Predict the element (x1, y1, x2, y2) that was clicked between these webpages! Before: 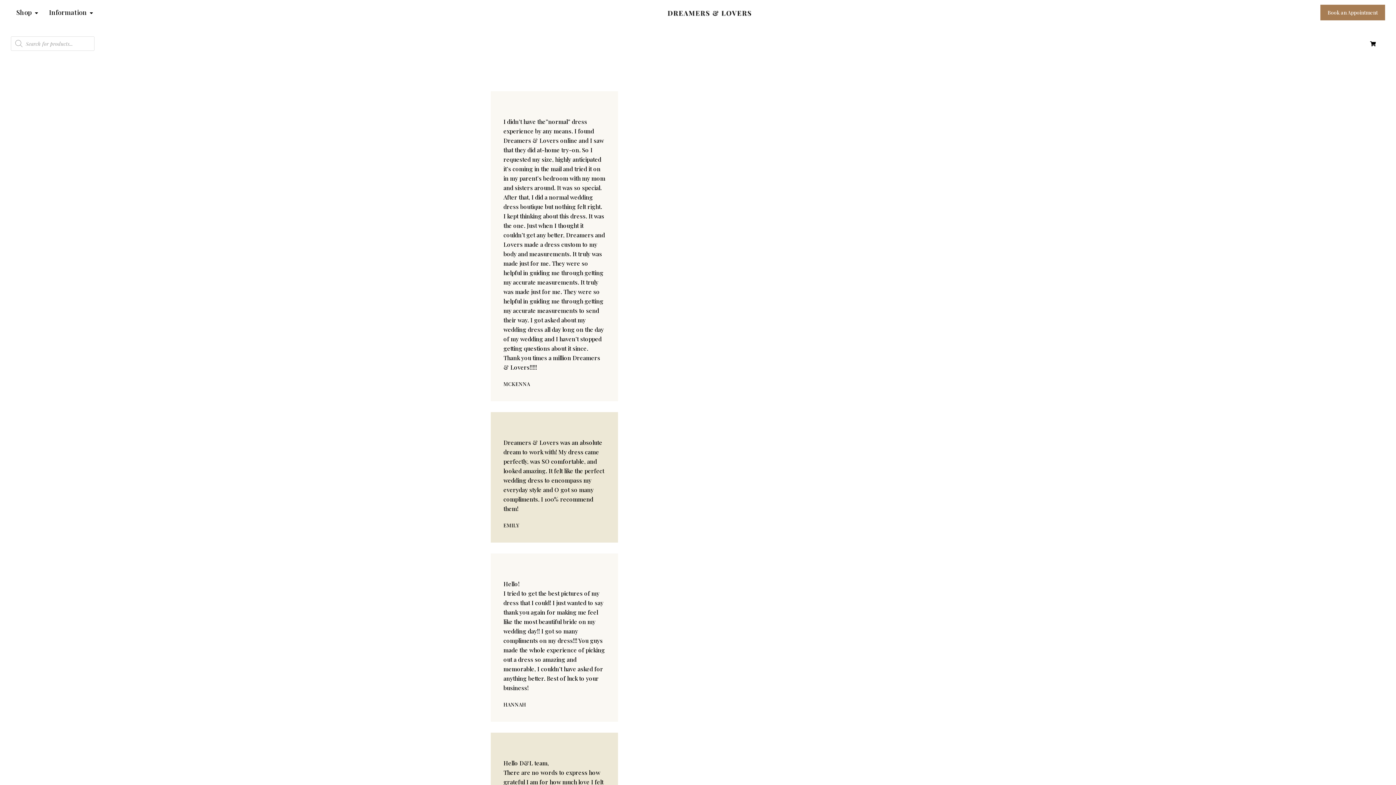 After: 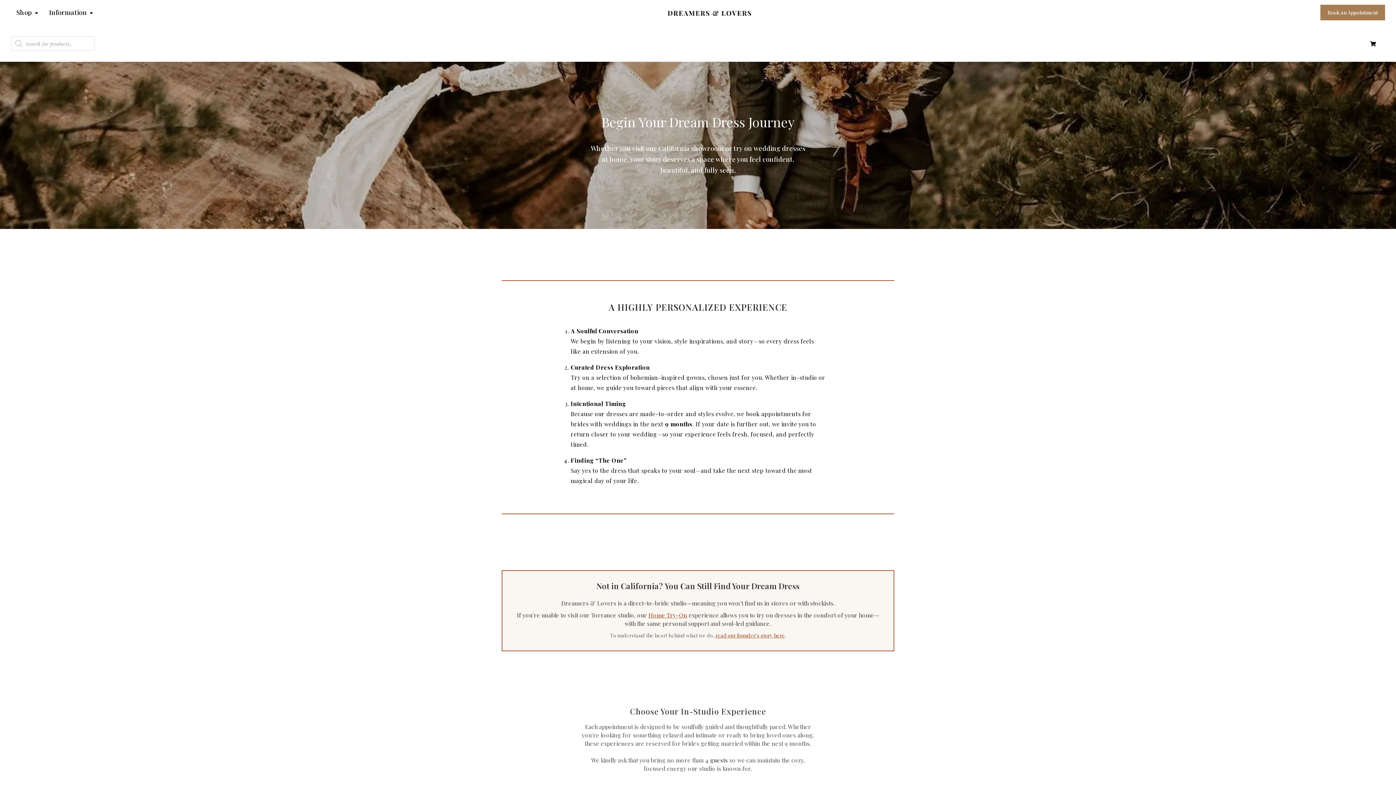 Action: label: Book an Appointment bbox: (1320, 4, 1385, 20)